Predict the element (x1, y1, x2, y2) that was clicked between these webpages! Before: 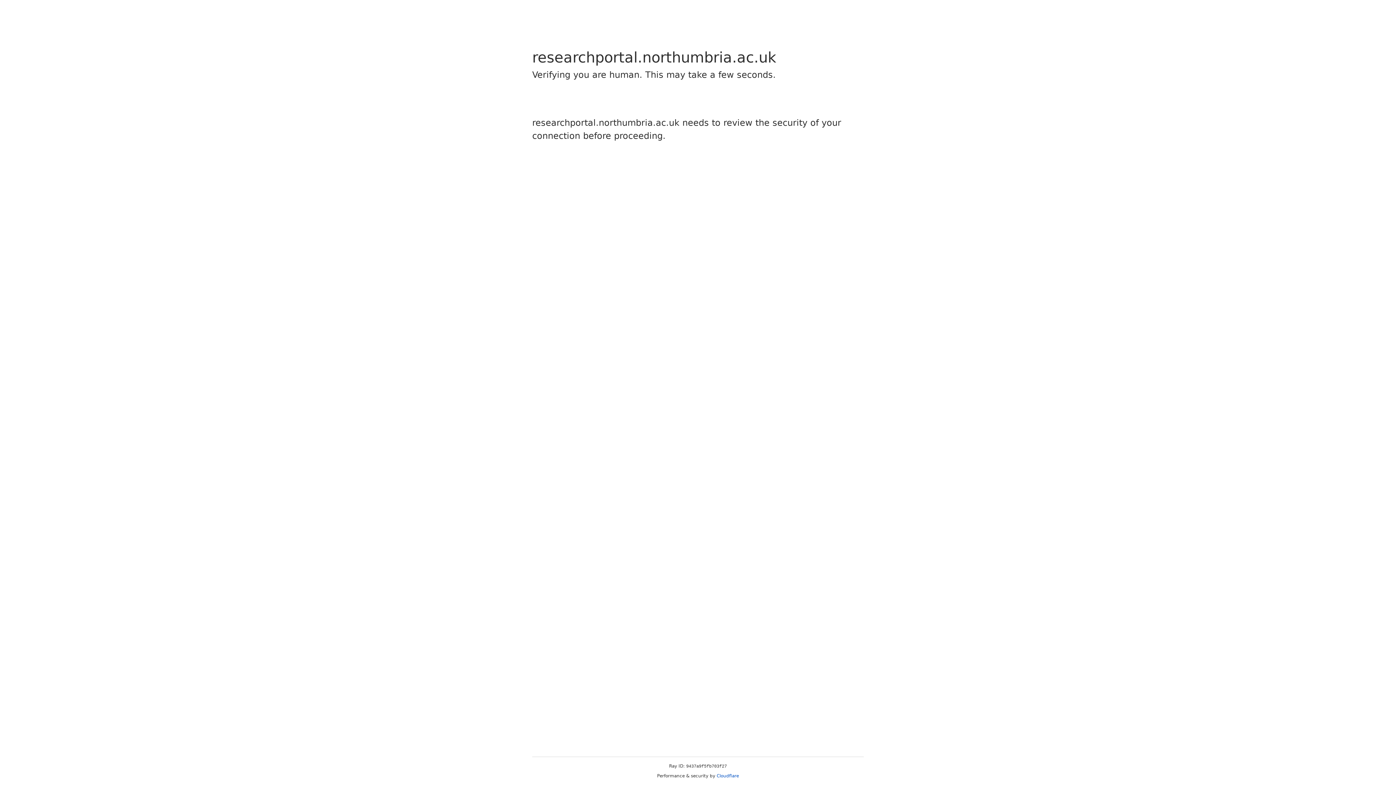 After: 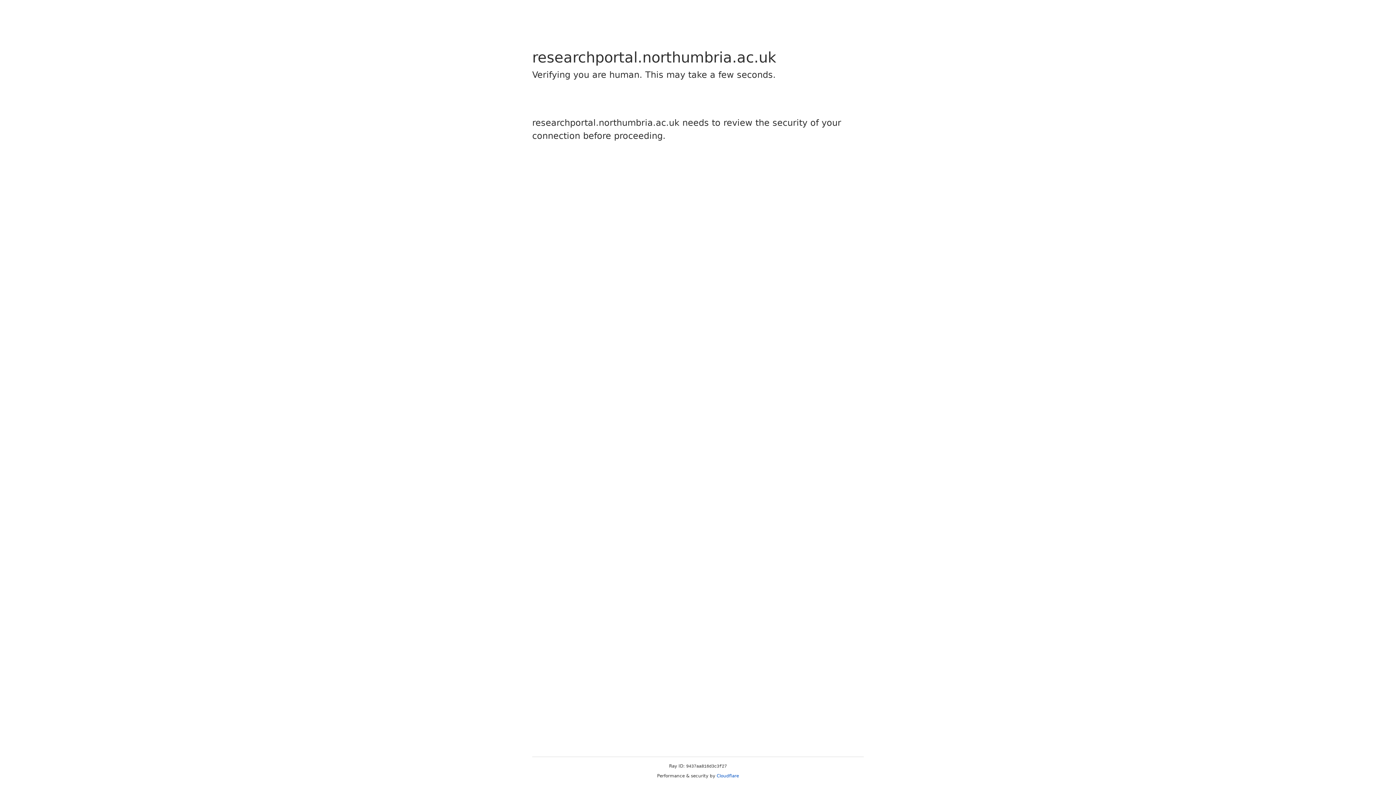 Action: label: Cloudflare bbox: (716, 773, 739, 778)